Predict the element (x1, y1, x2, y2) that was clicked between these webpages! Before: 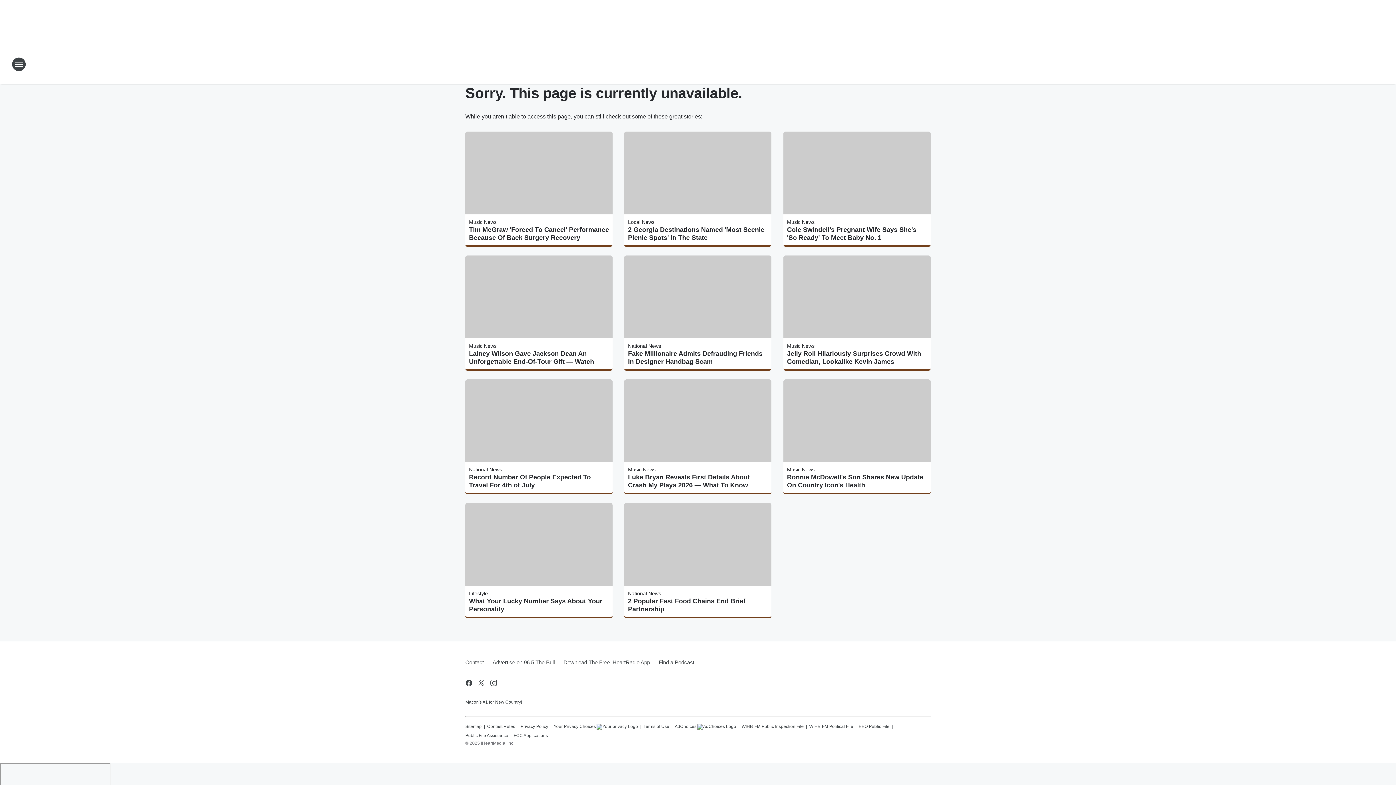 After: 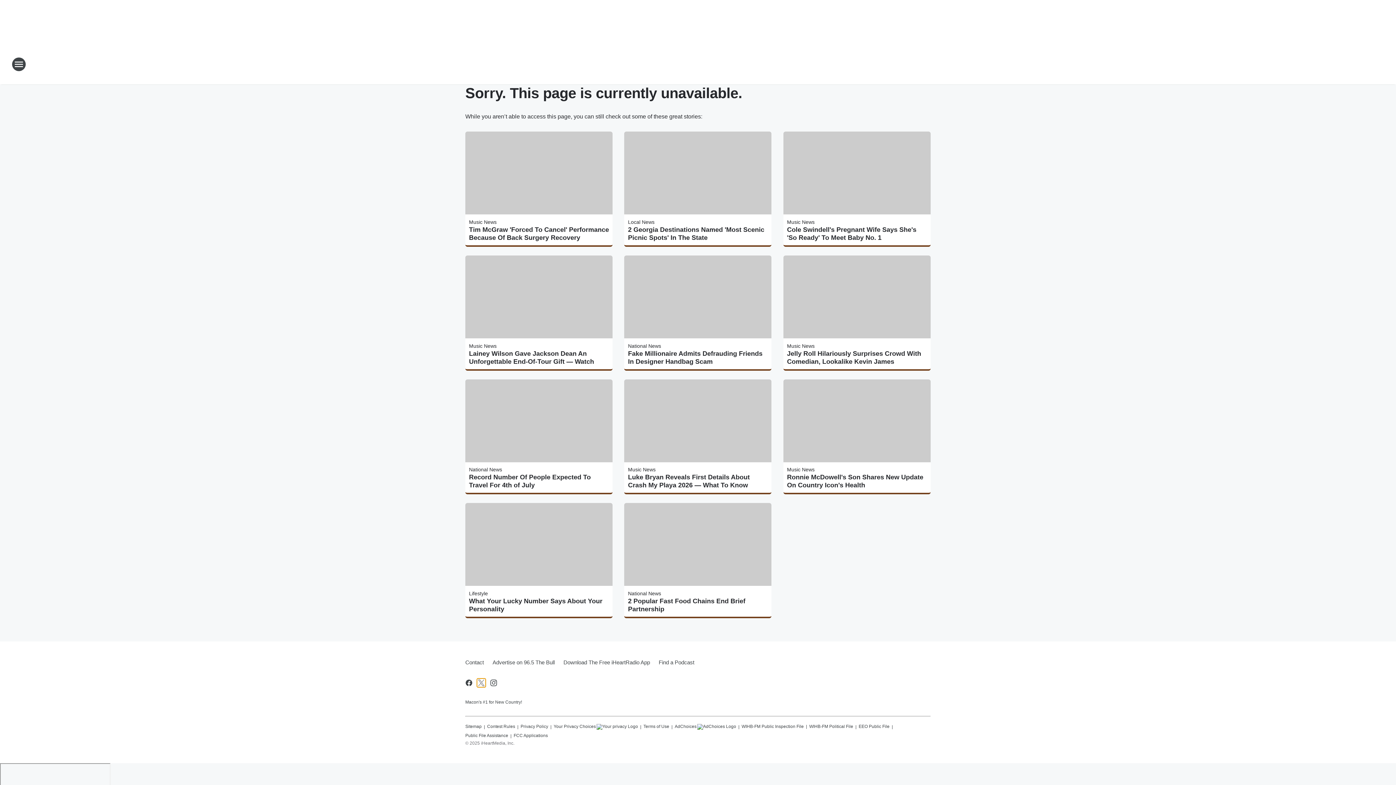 Action: label: Visit us on X bbox: (477, 679, 485, 687)